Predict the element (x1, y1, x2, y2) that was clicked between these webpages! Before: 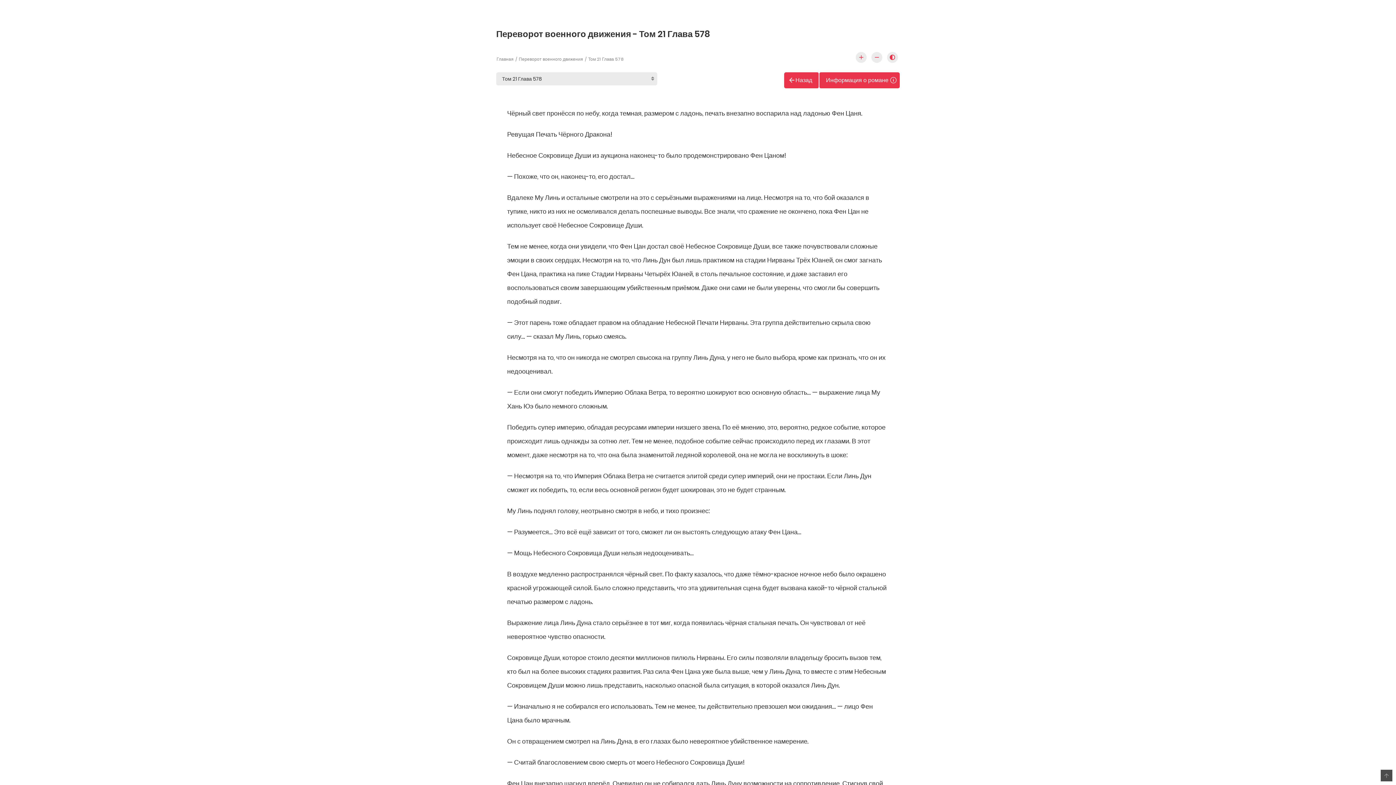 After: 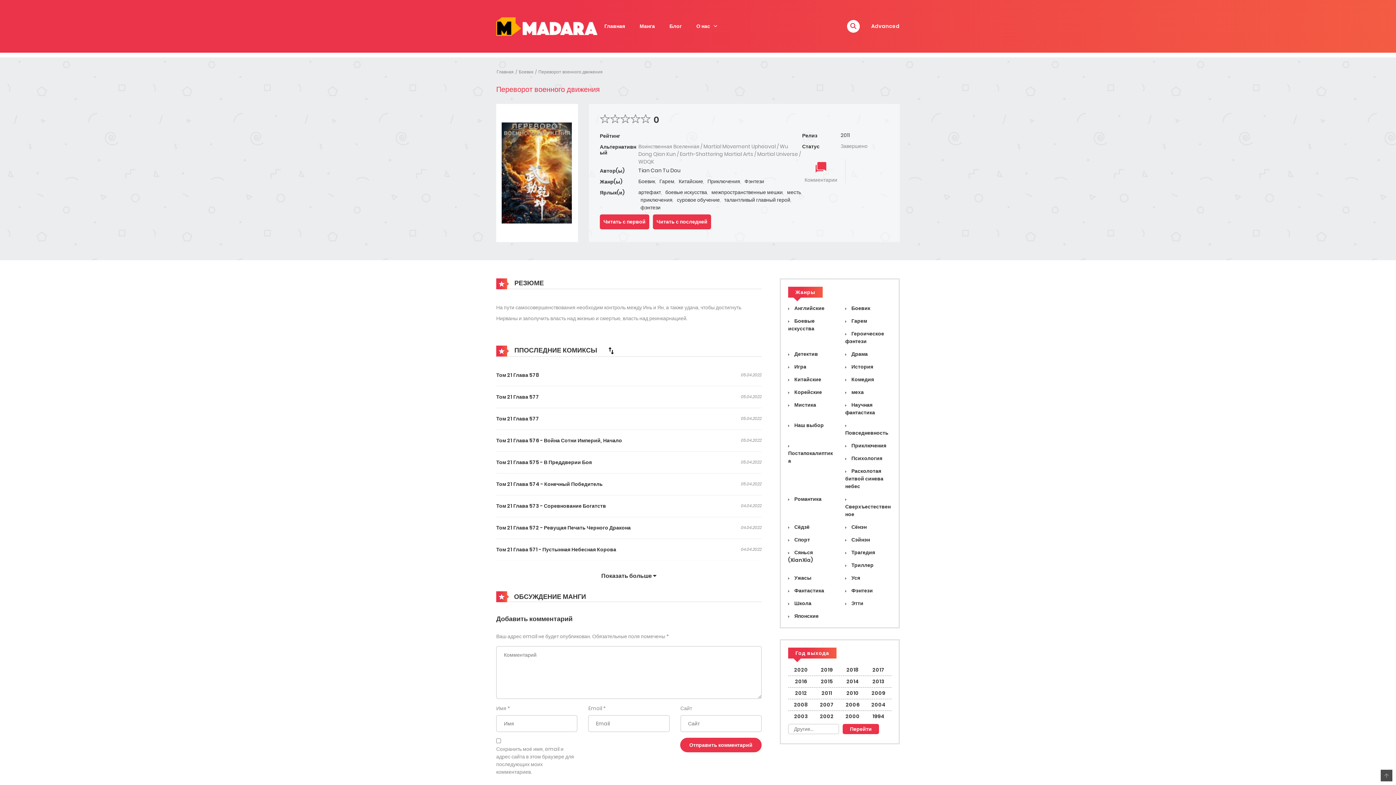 Action: bbox: (819, 72, 900, 88) label: Информация о романе